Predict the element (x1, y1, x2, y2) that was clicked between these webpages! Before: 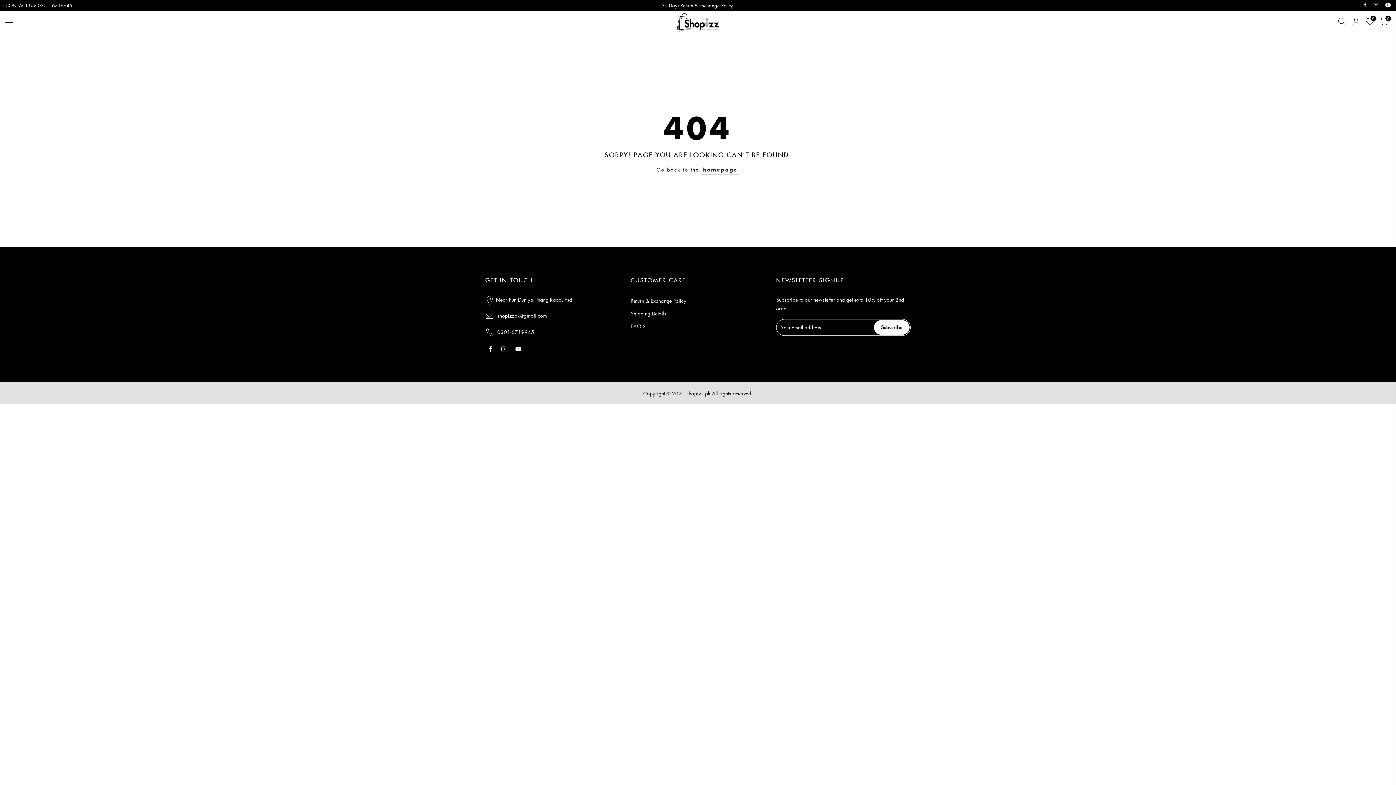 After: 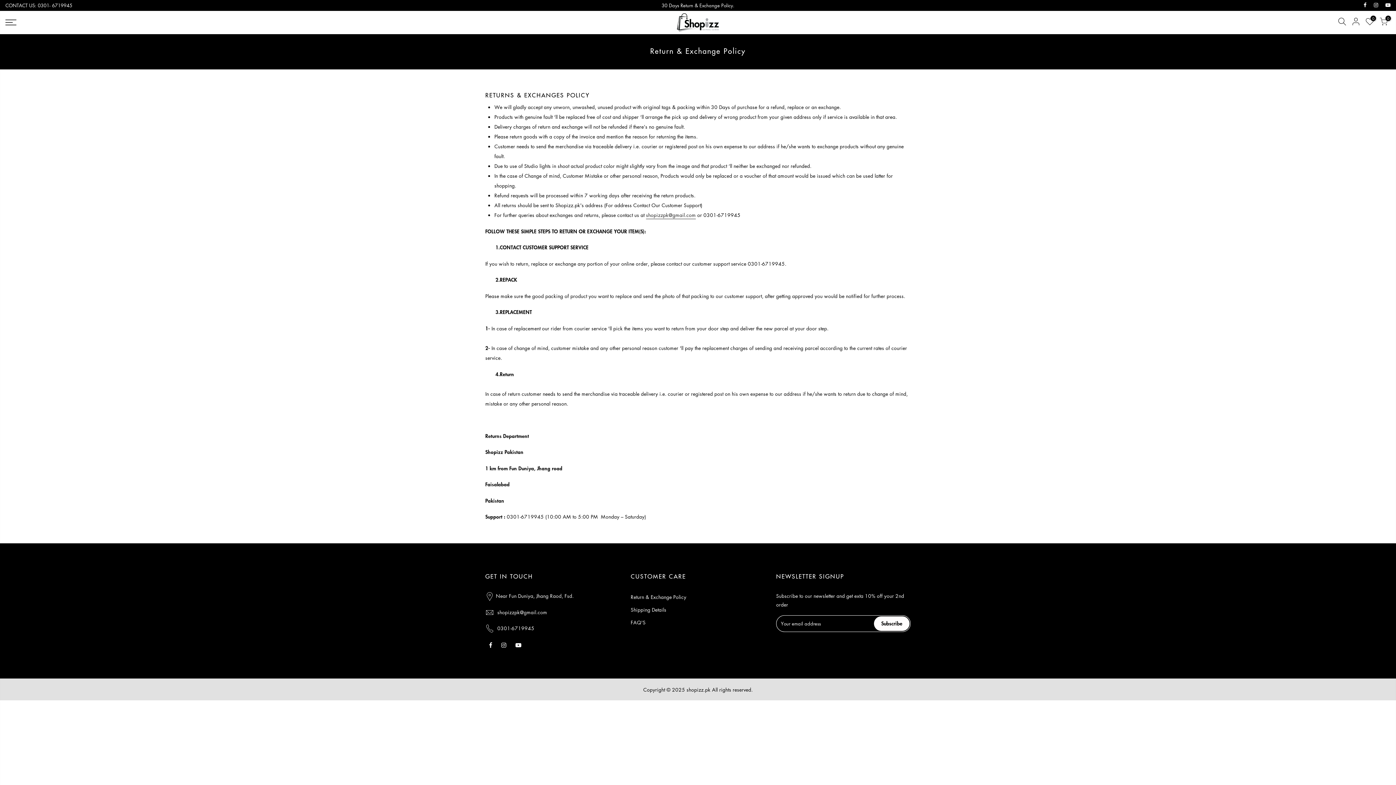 Action: label: Return & Exchange Policy bbox: (630, 297, 686, 304)